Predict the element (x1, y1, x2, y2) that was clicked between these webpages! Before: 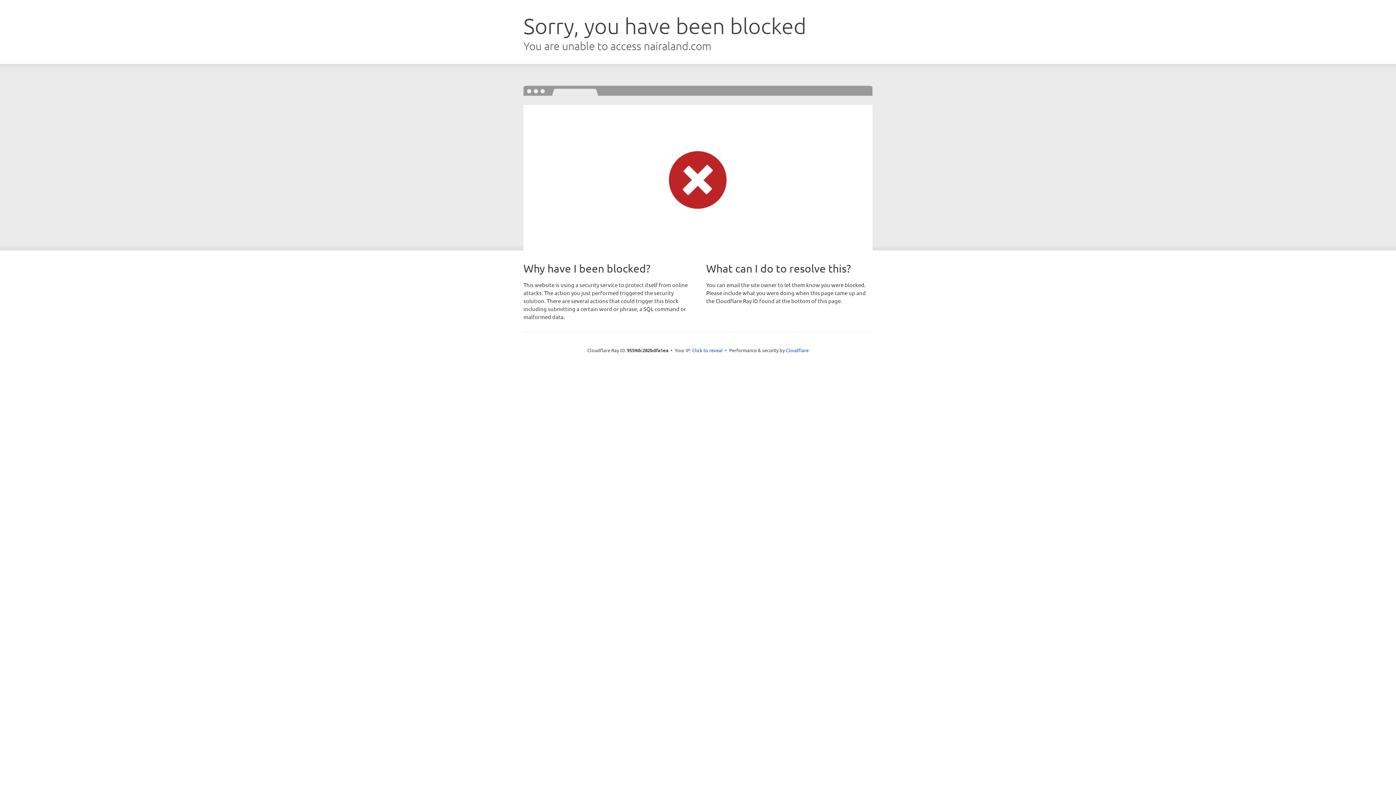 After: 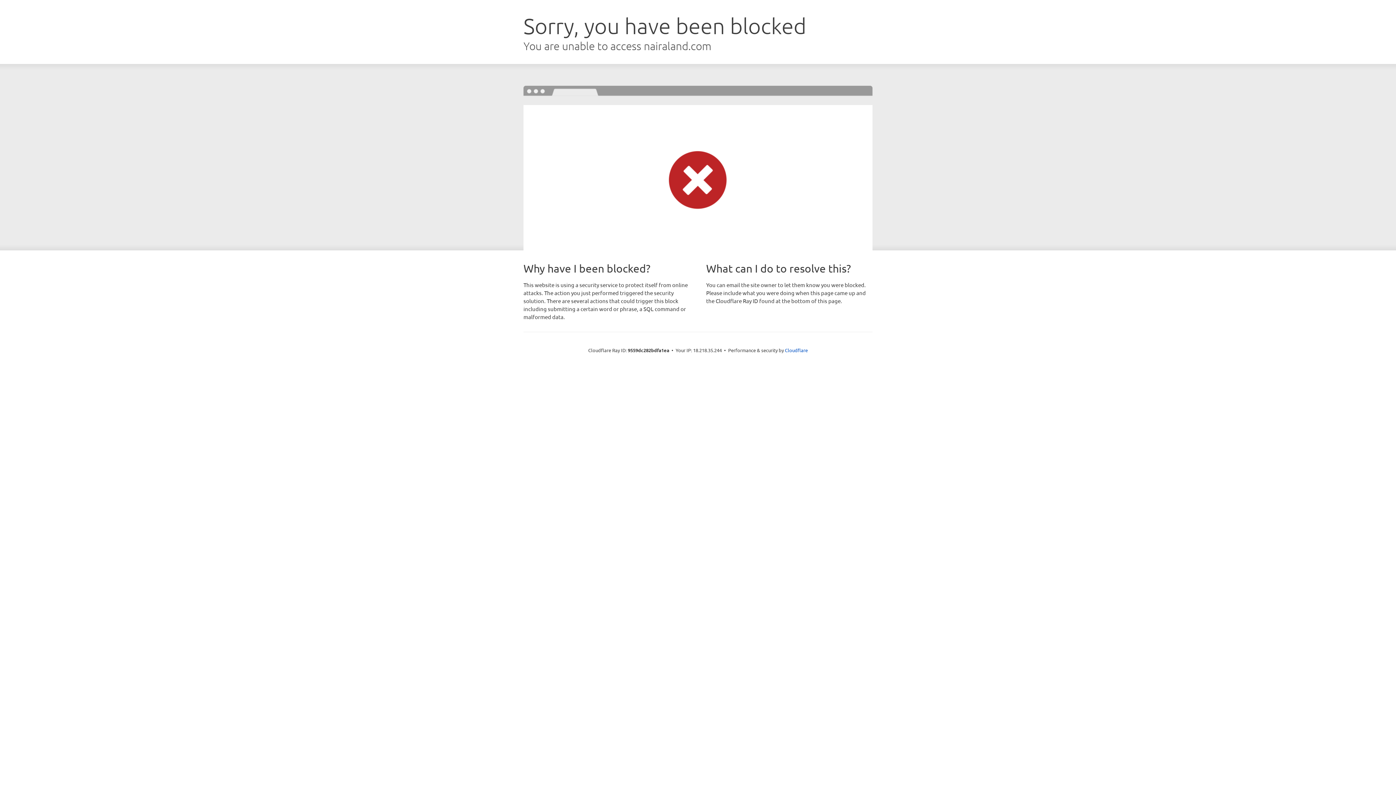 Action: label: Click to reveal bbox: (692, 346, 722, 353)